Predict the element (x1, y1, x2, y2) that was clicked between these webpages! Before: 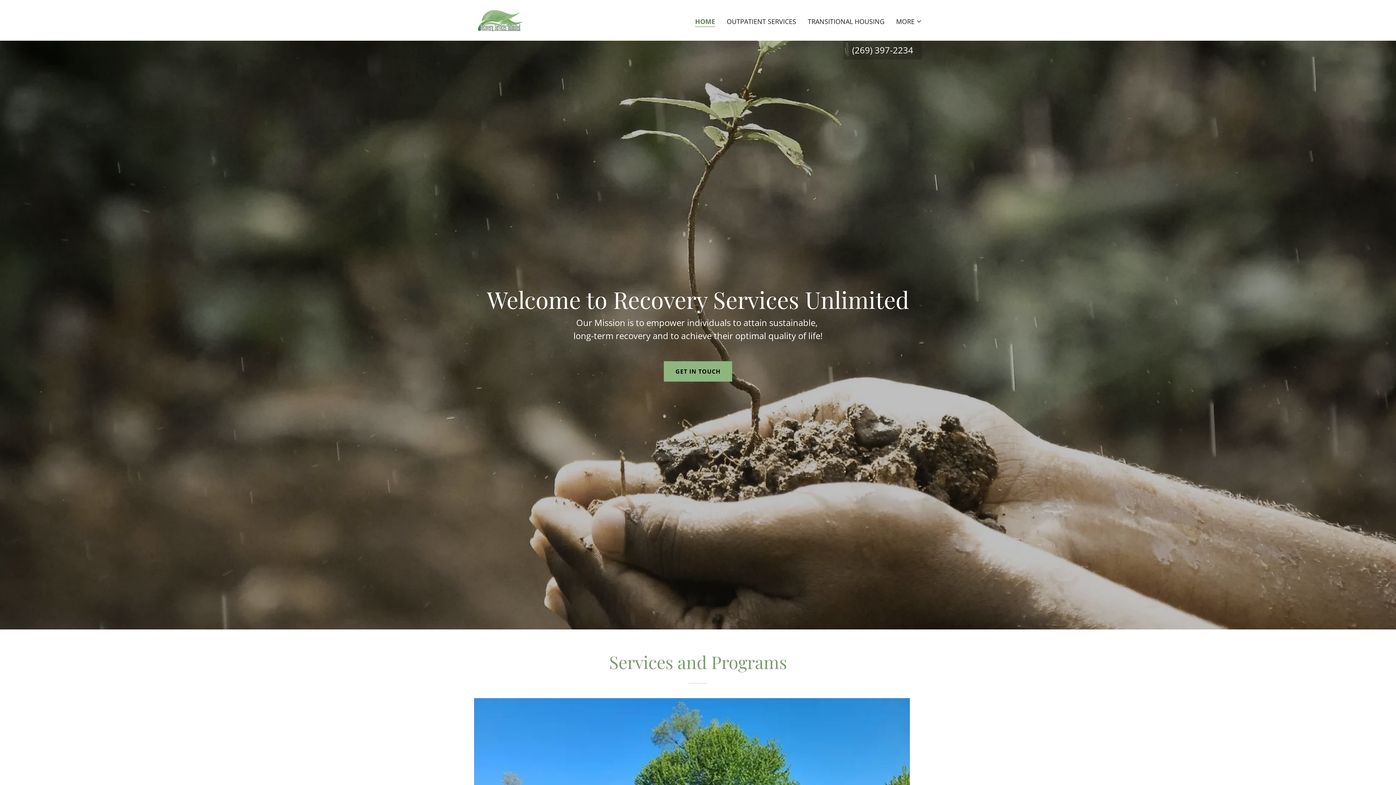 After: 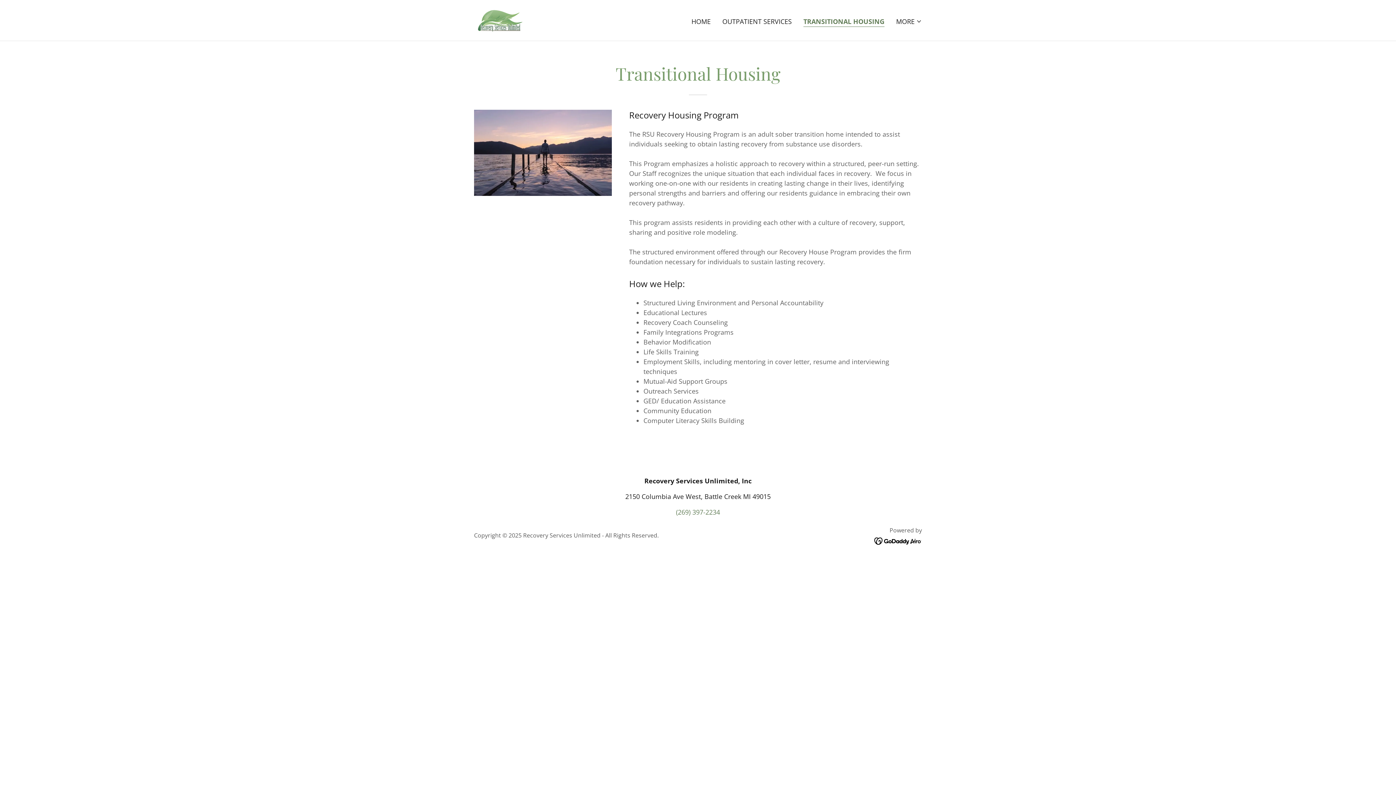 Action: bbox: (805, 14, 886, 27) label: TRANSITIONAL HOUSING